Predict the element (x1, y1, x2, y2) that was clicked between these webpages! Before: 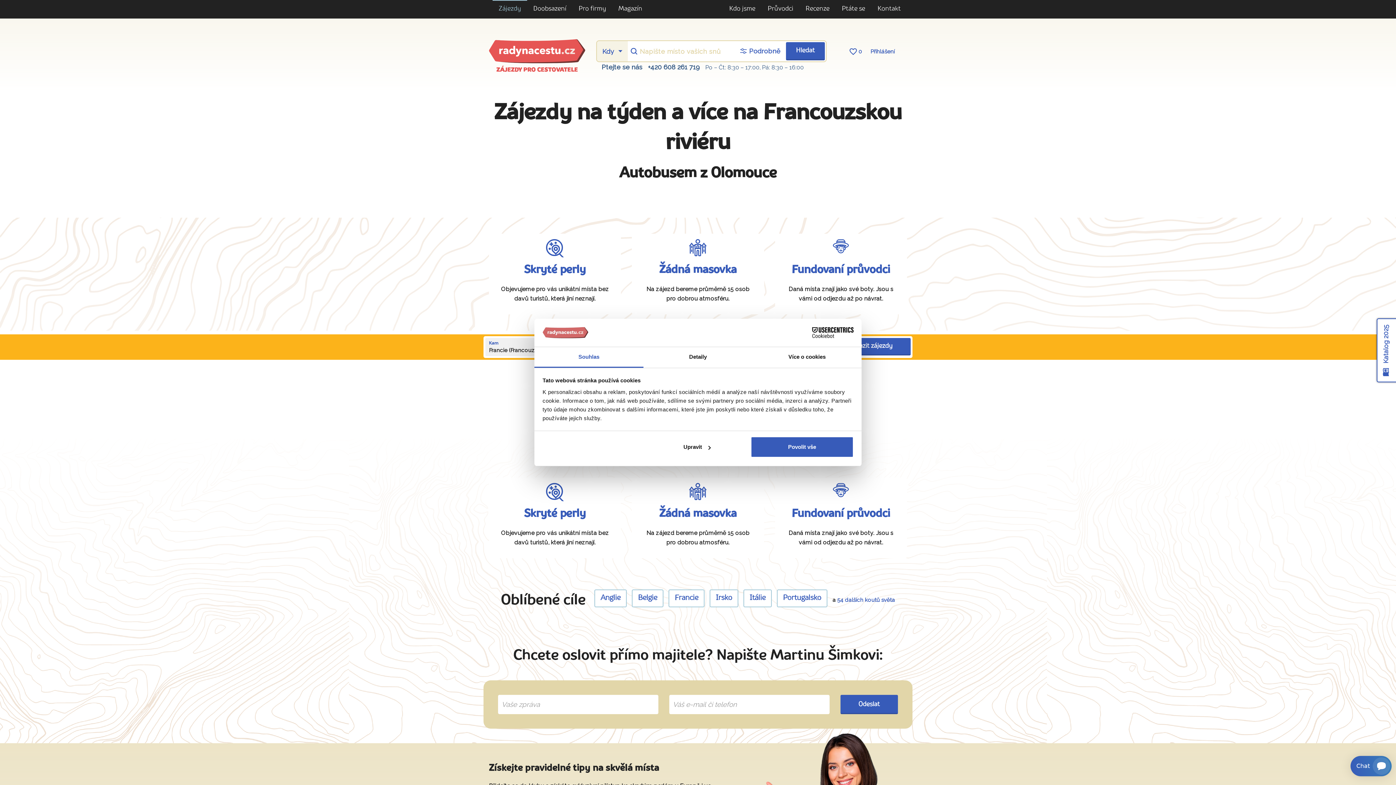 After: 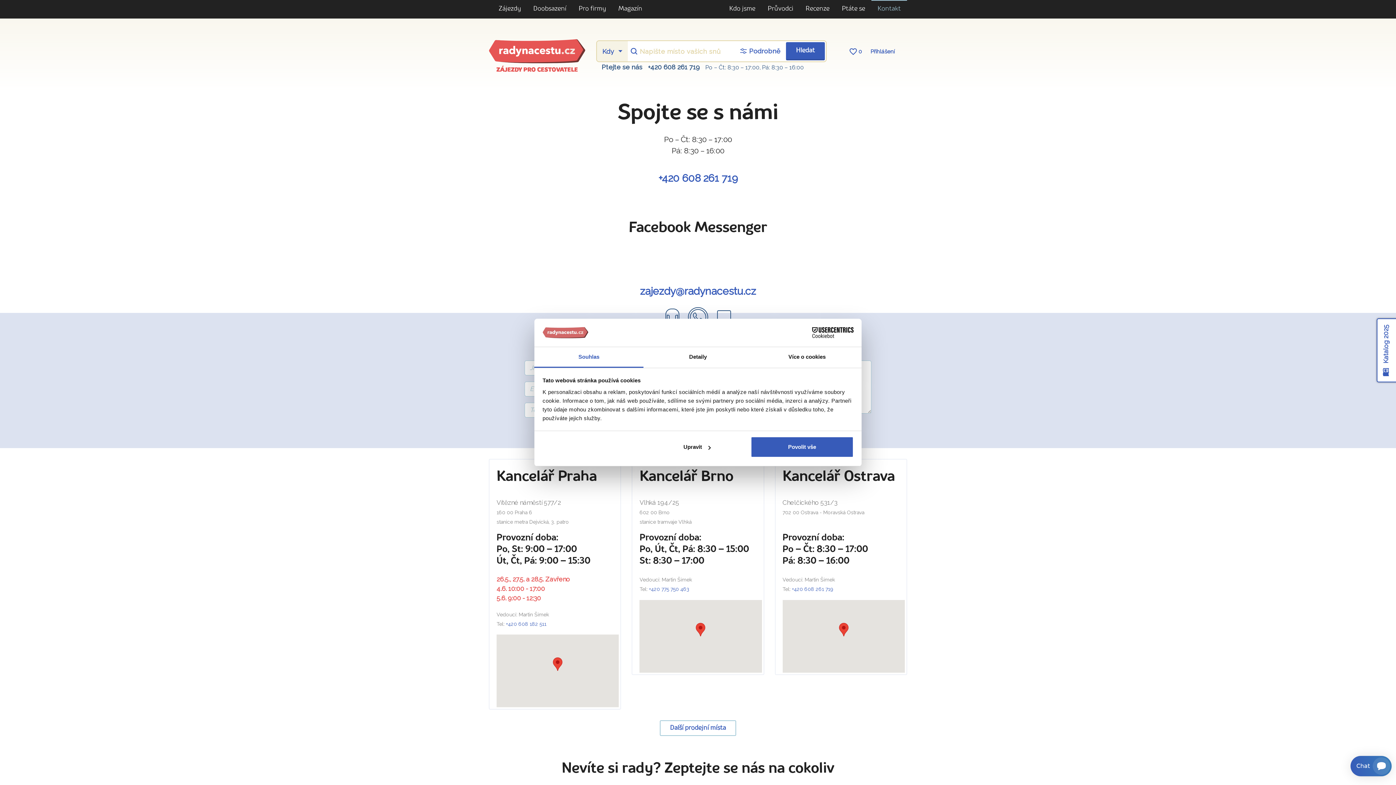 Action: bbox: (871, 0, 907, 17) label: Kontakt